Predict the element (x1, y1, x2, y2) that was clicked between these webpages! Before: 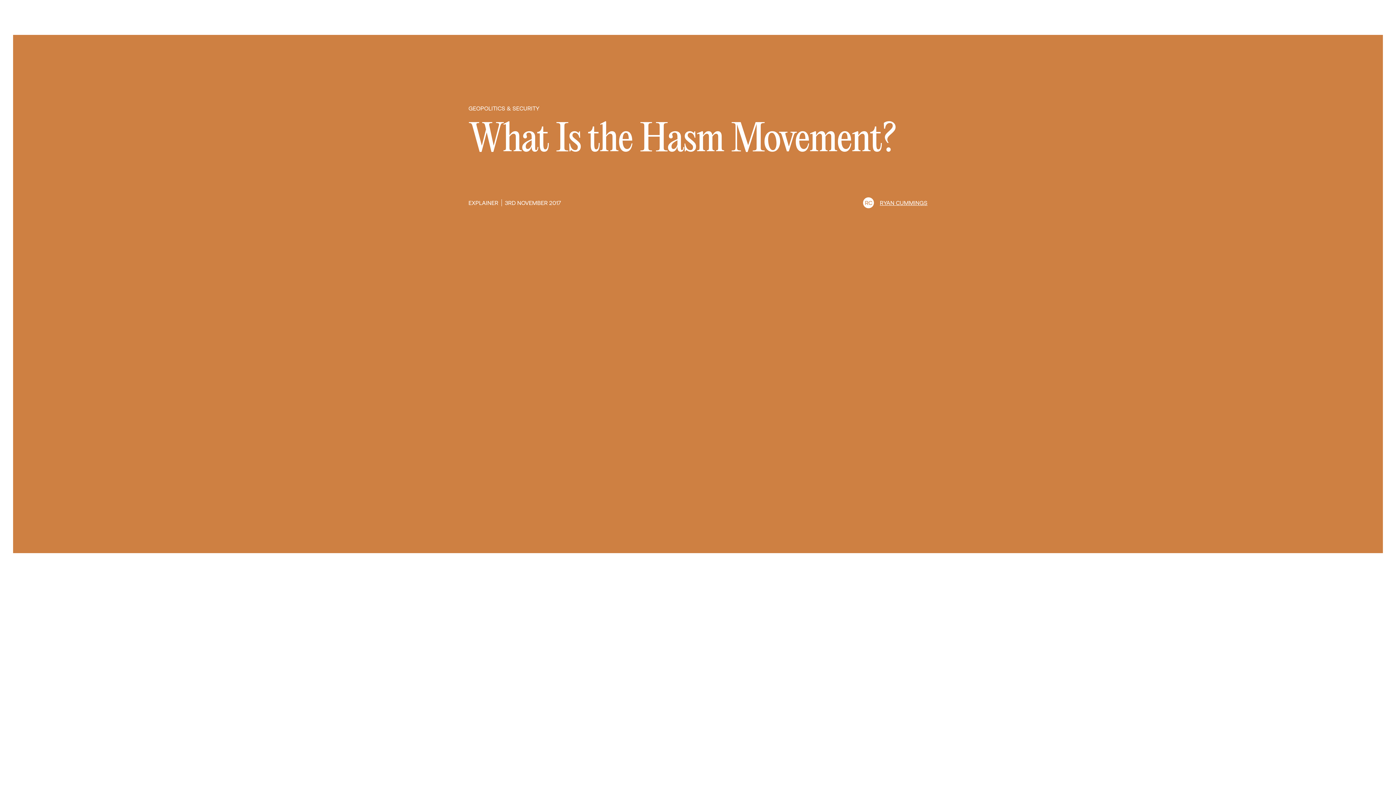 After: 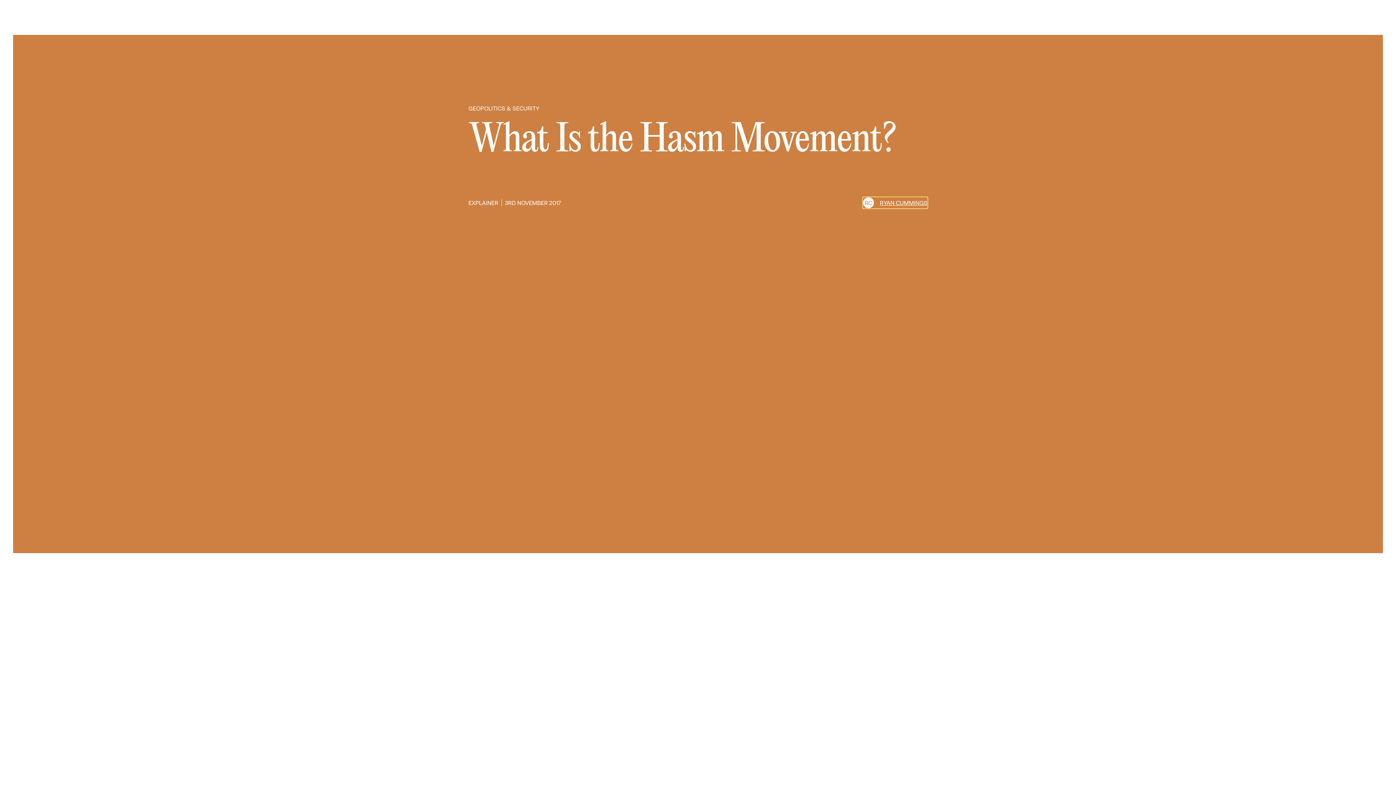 Action: bbox: (863, 197, 927, 208) label: RC

RYAN CUMMINGS